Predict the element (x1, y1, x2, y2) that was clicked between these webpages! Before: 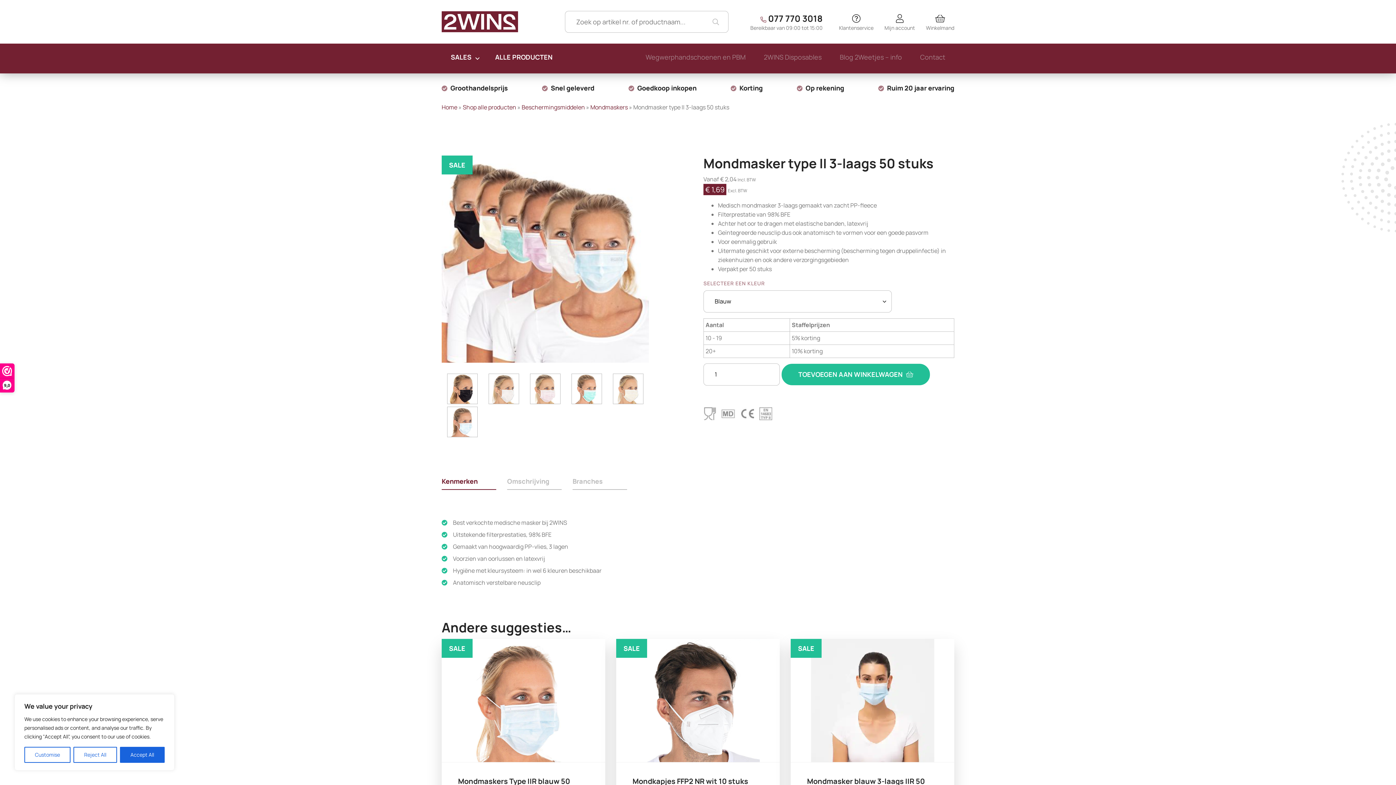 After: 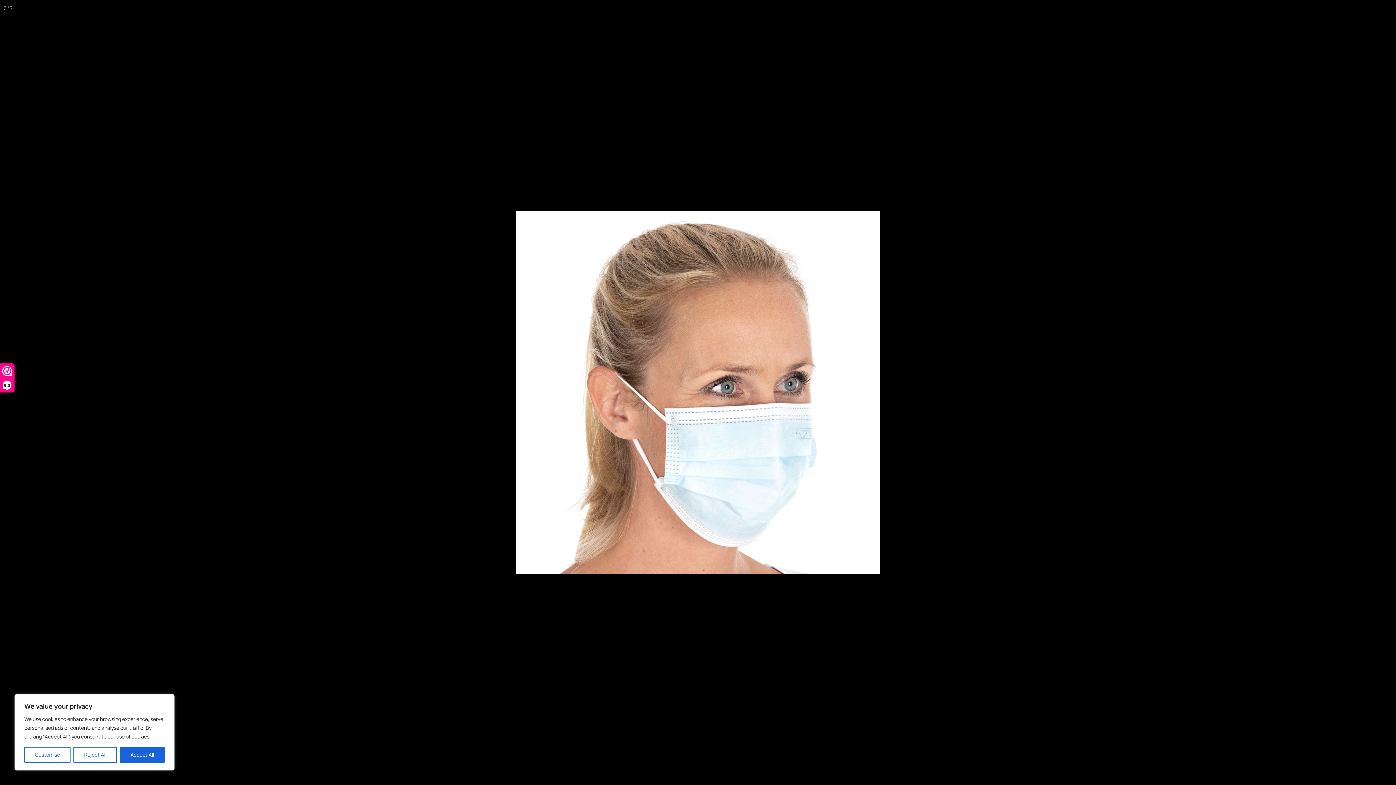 Action: bbox: (447, 406, 477, 437)